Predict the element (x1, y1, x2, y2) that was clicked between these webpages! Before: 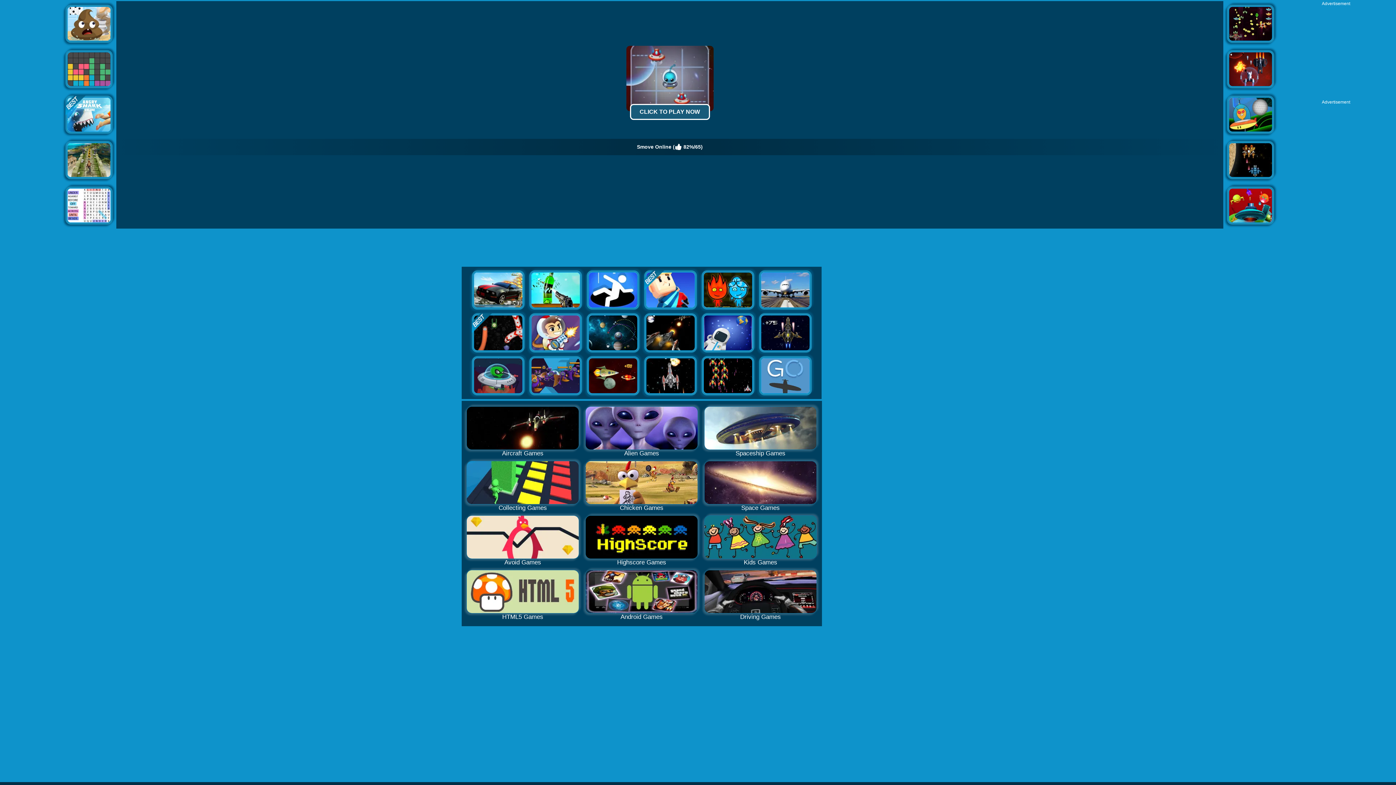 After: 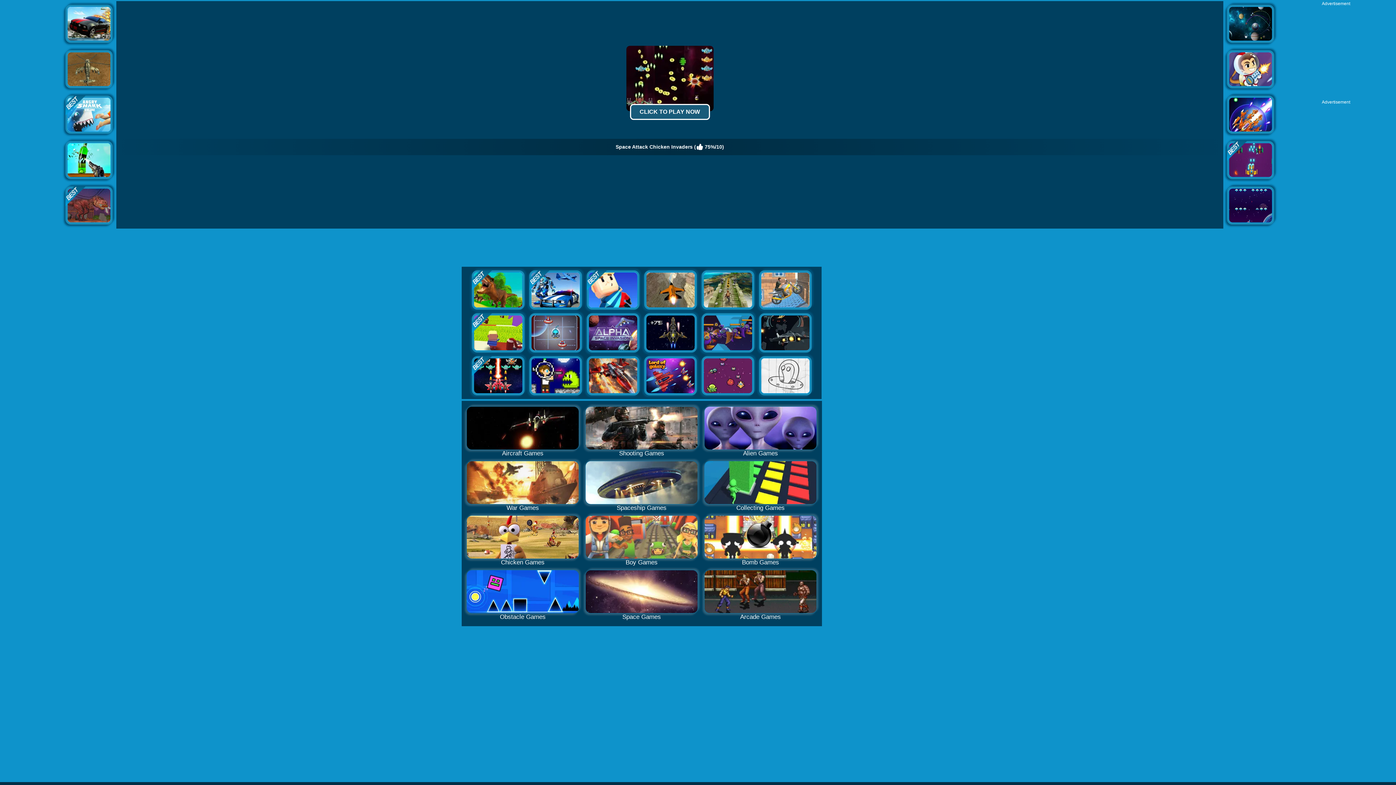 Action: bbox: (1229, 6, 1272, 11)